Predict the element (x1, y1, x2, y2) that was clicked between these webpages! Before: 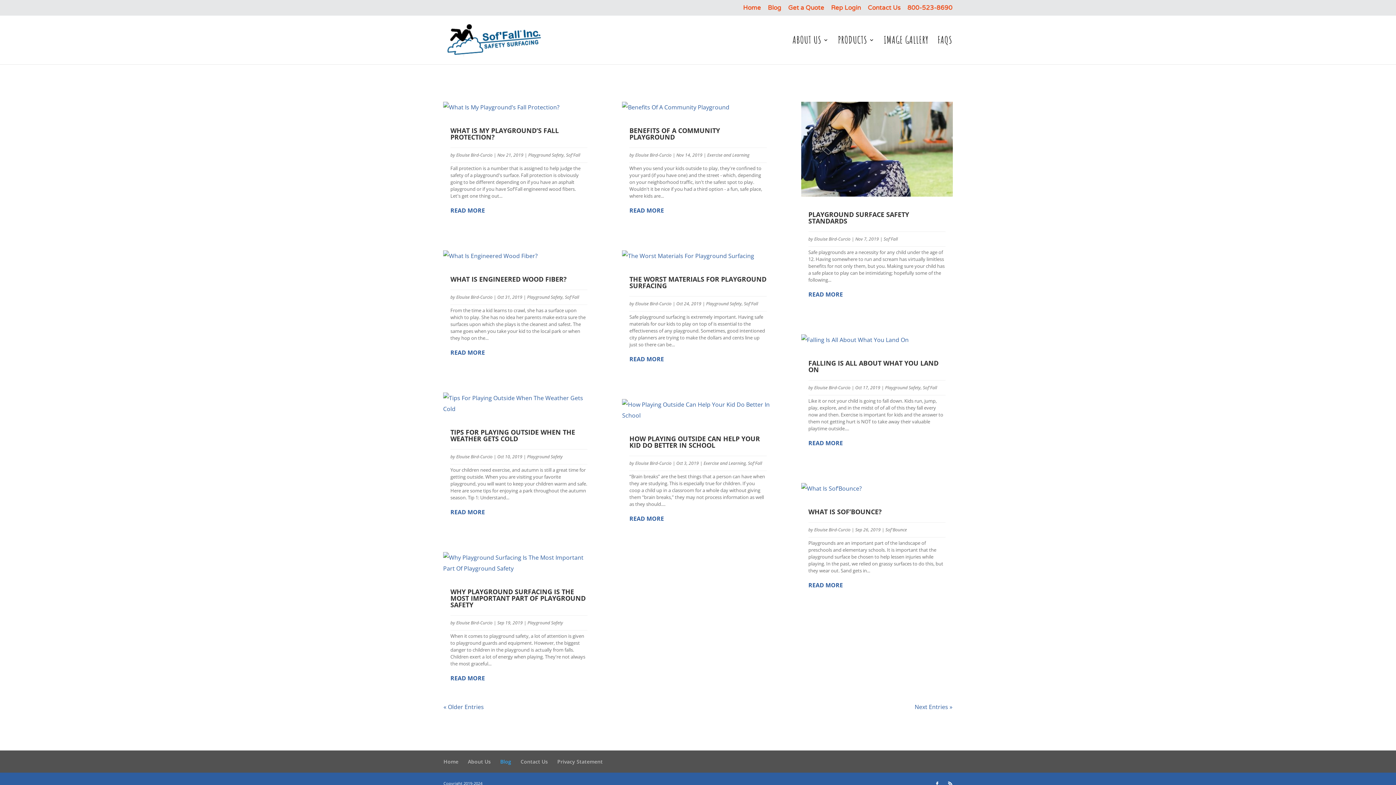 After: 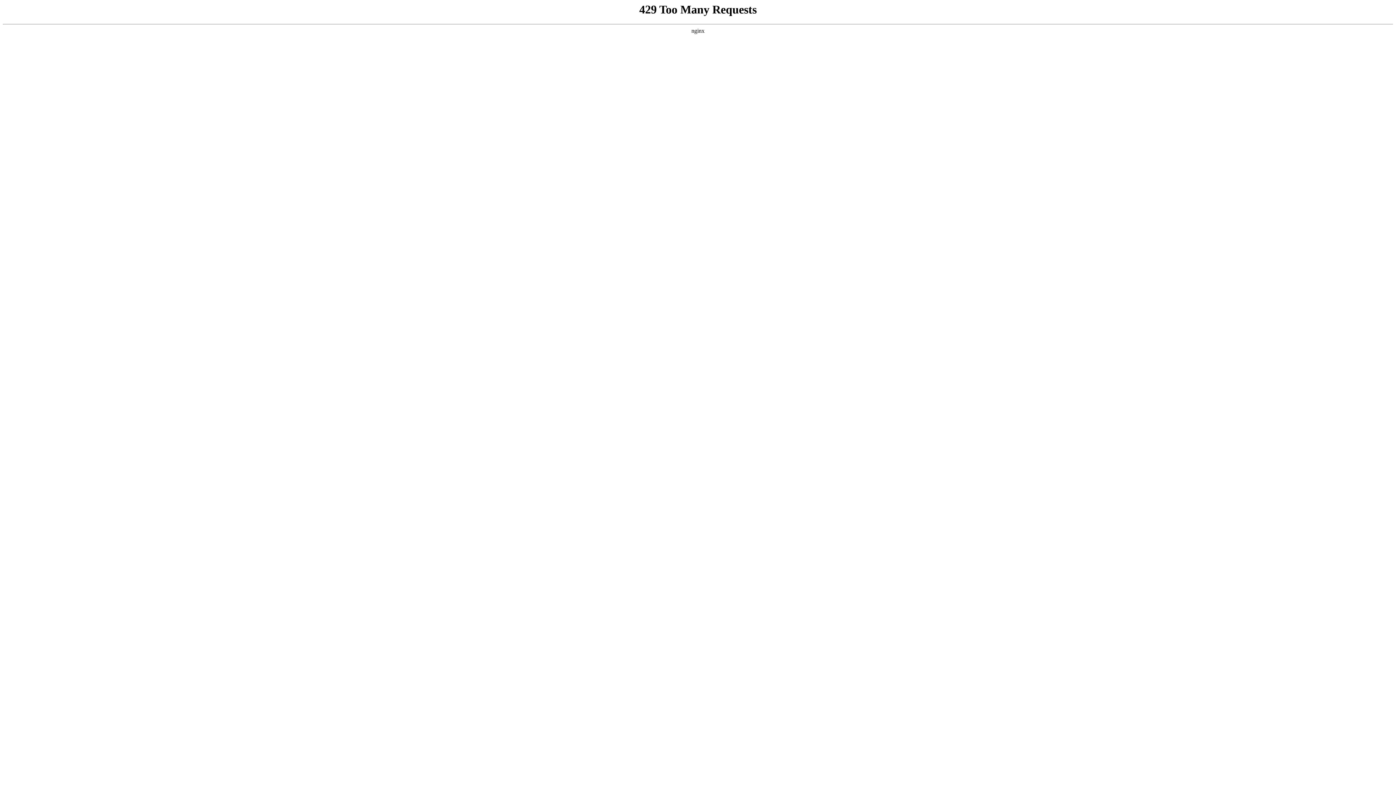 Action: bbox: (443, 392, 595, 414)